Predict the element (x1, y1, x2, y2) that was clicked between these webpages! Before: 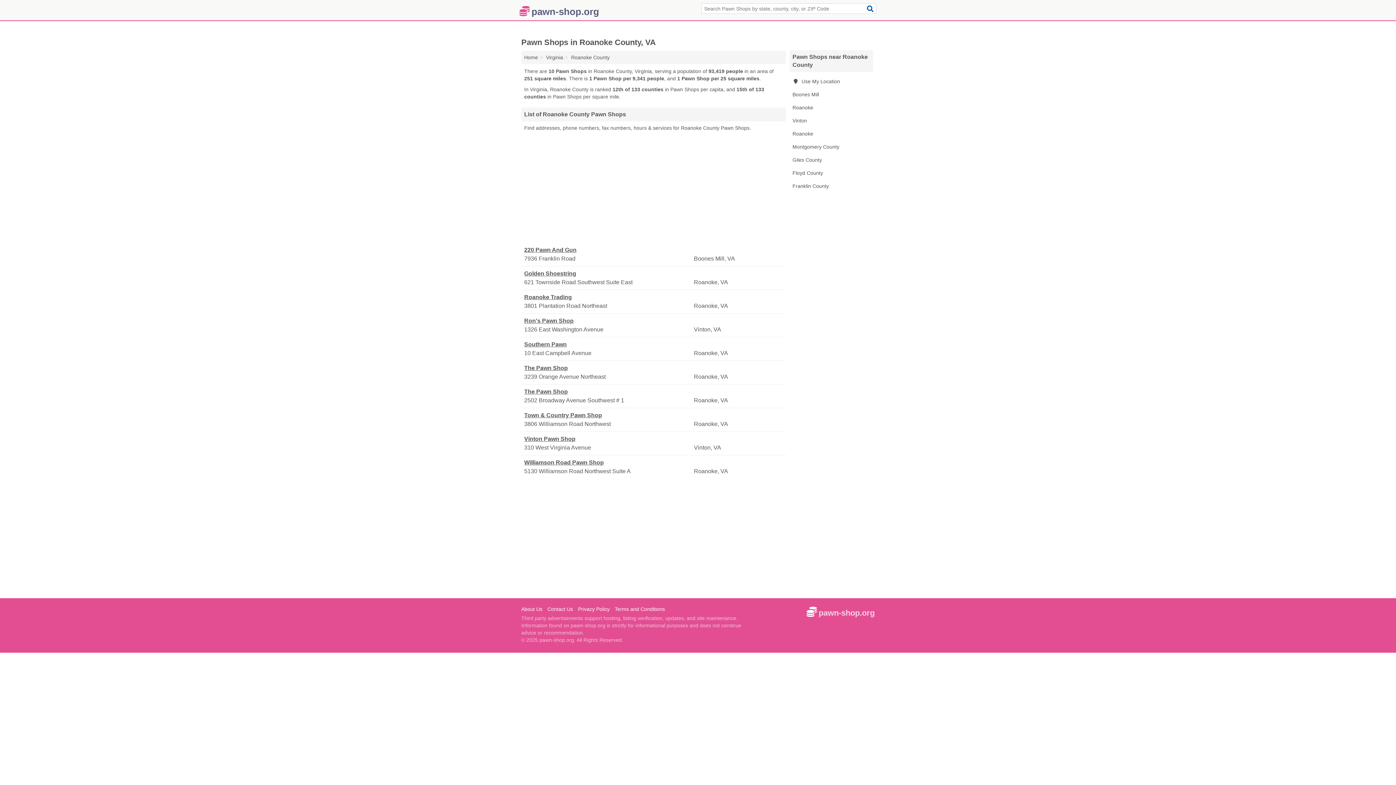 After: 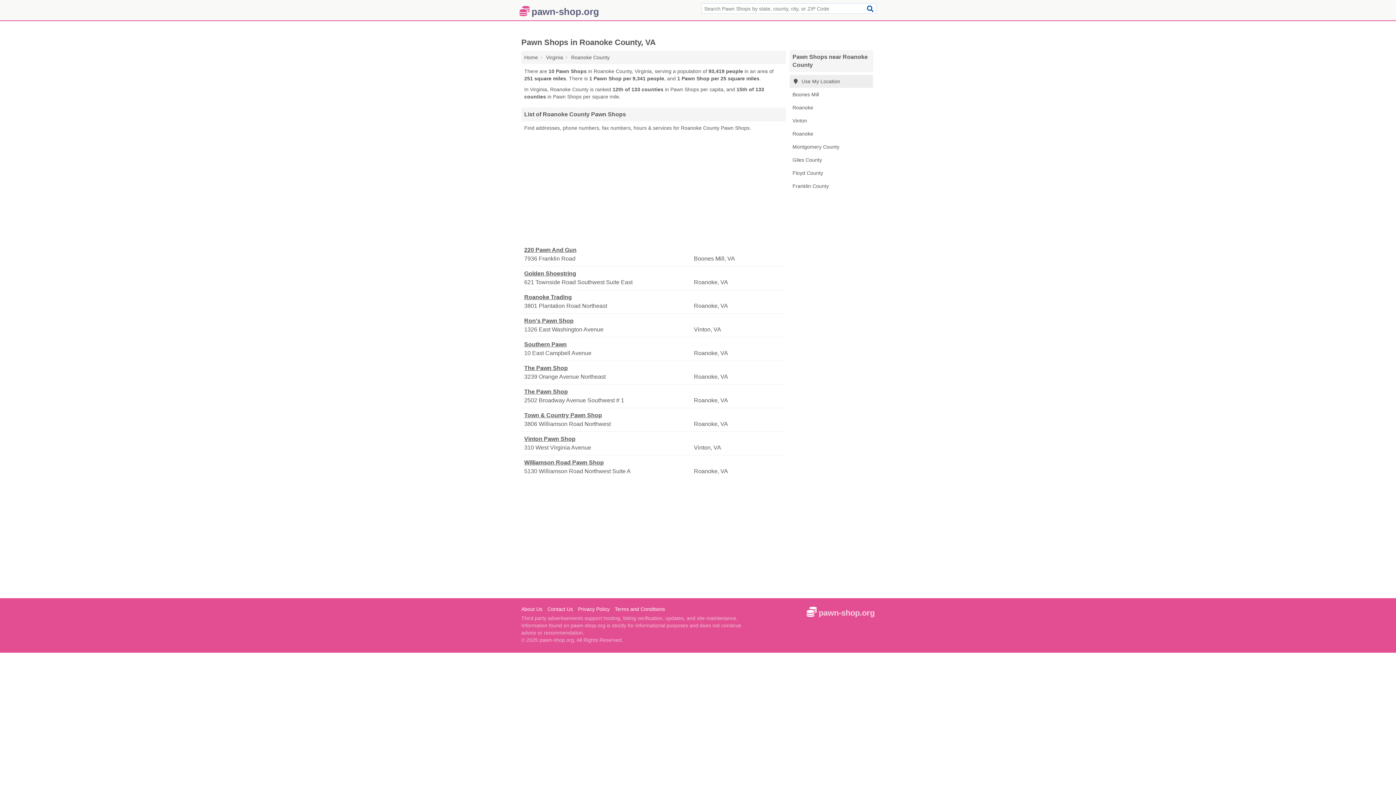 Action: label:  Use My Location bbox: (789, 74, 873, 88)